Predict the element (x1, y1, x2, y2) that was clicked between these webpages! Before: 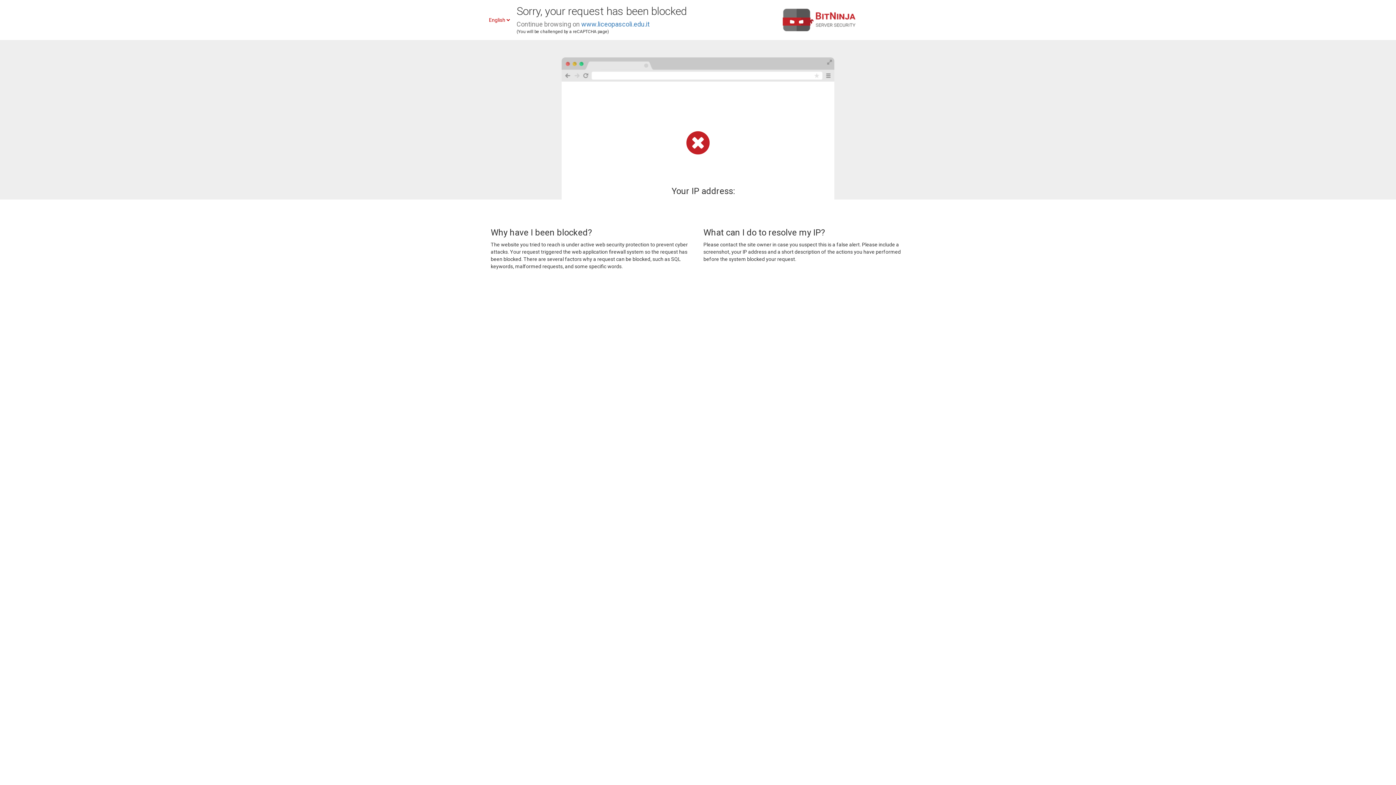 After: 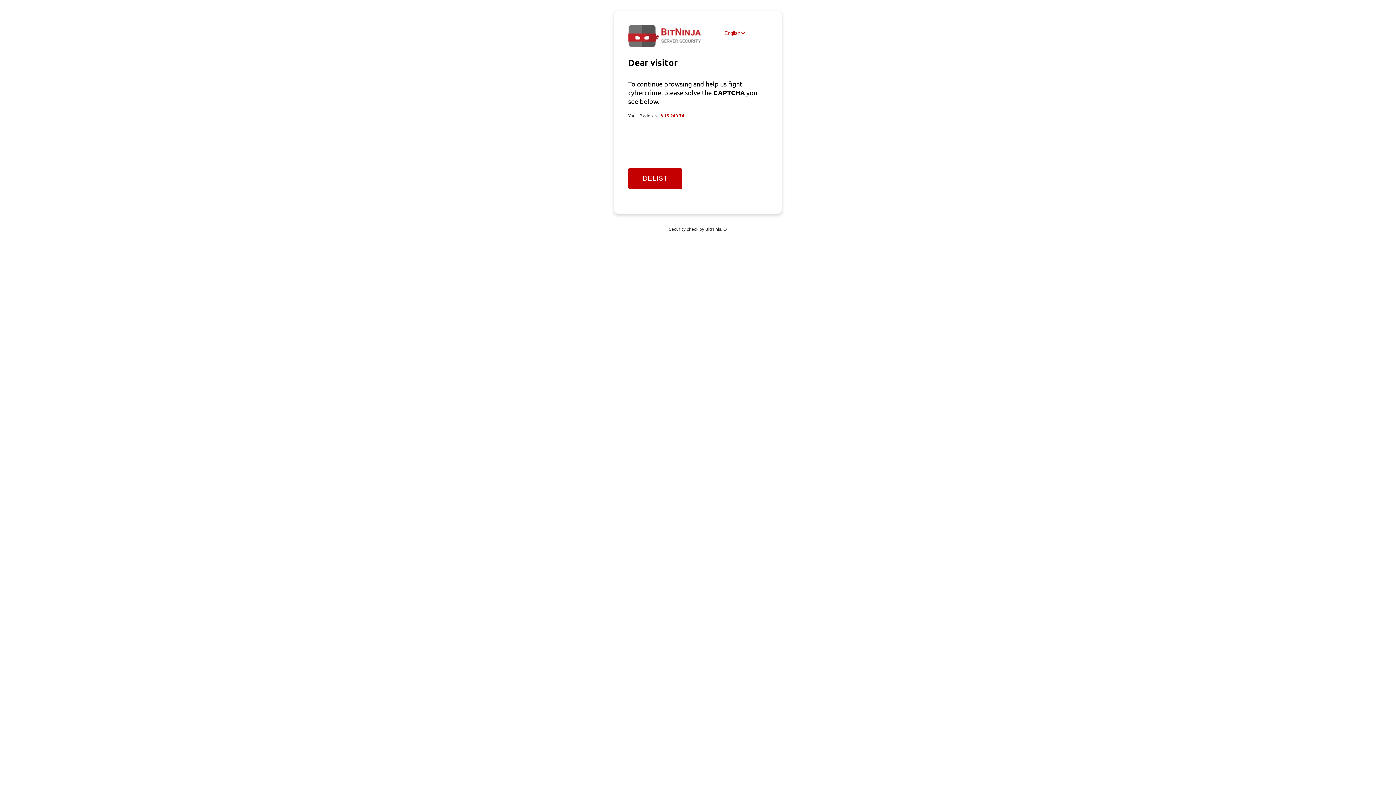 Action: bbox: (581, 20, 649, 28) label: www.liceopascoli.edu.it